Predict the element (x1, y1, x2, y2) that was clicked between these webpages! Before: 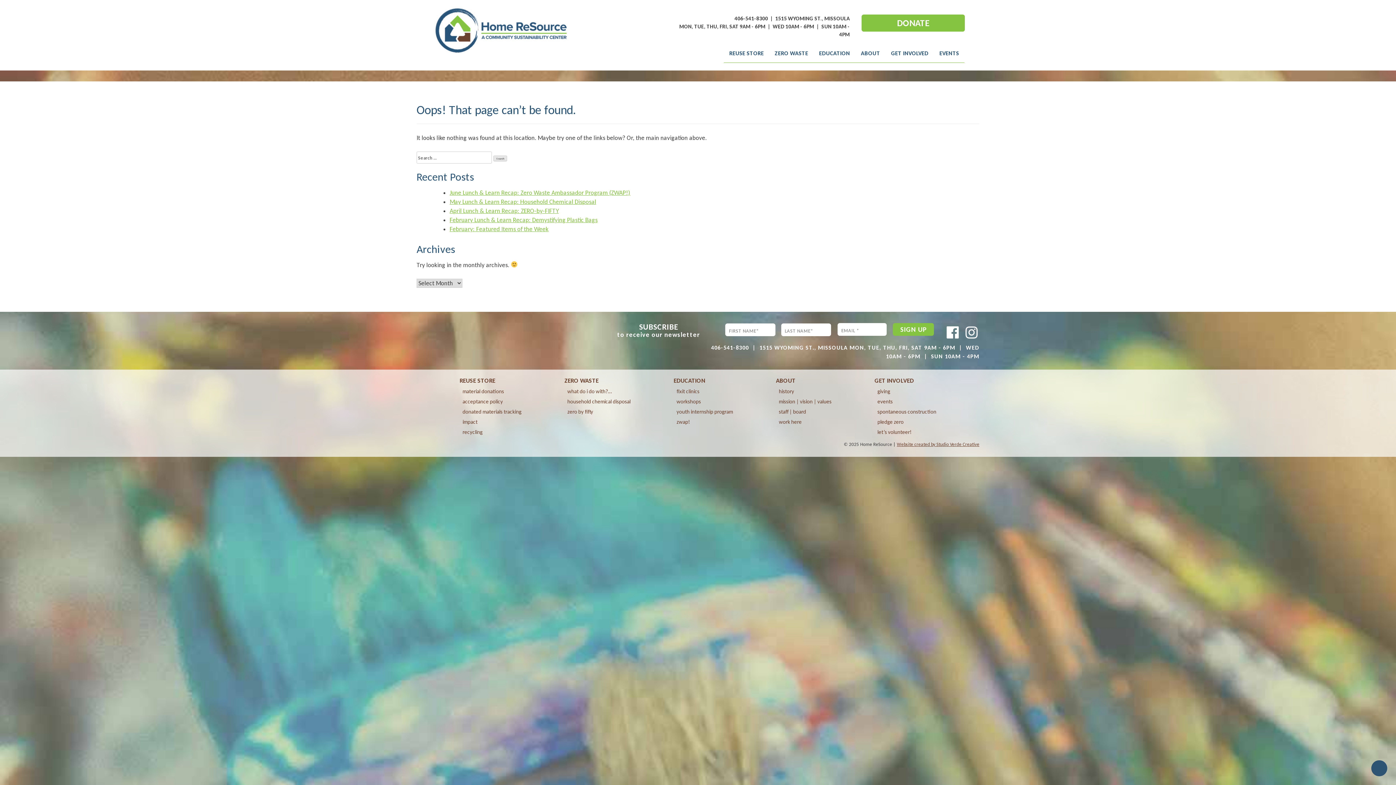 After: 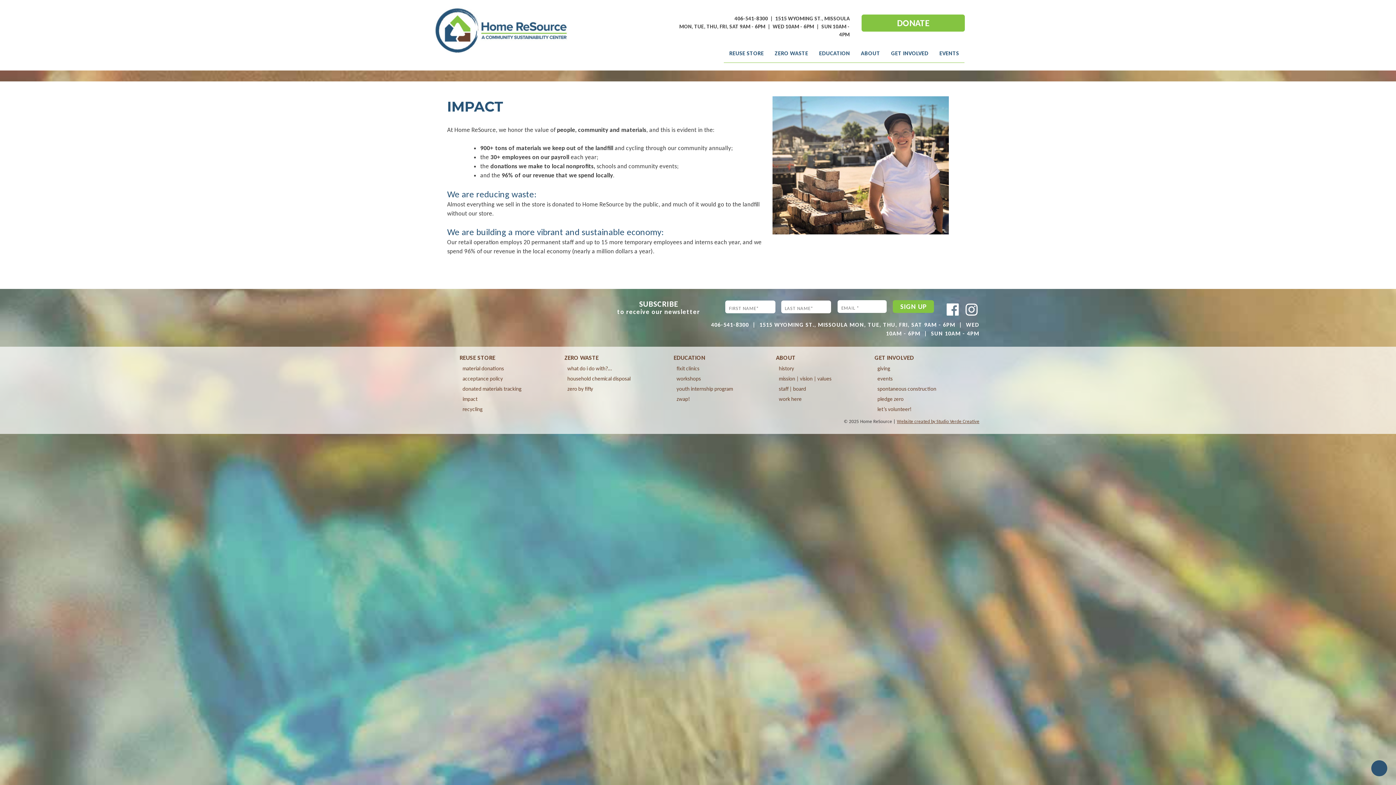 Action: label: impact bbox: (462, 416, 521, 427)